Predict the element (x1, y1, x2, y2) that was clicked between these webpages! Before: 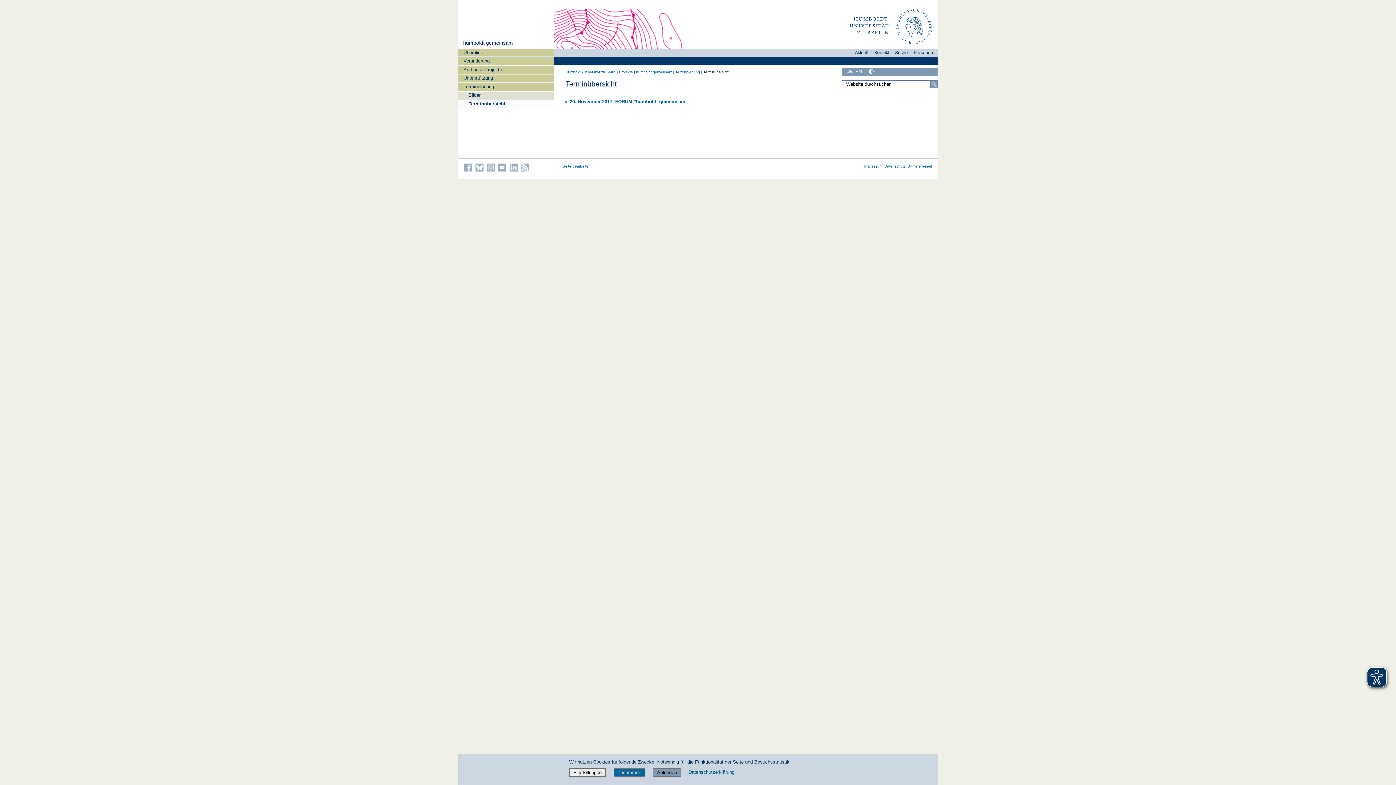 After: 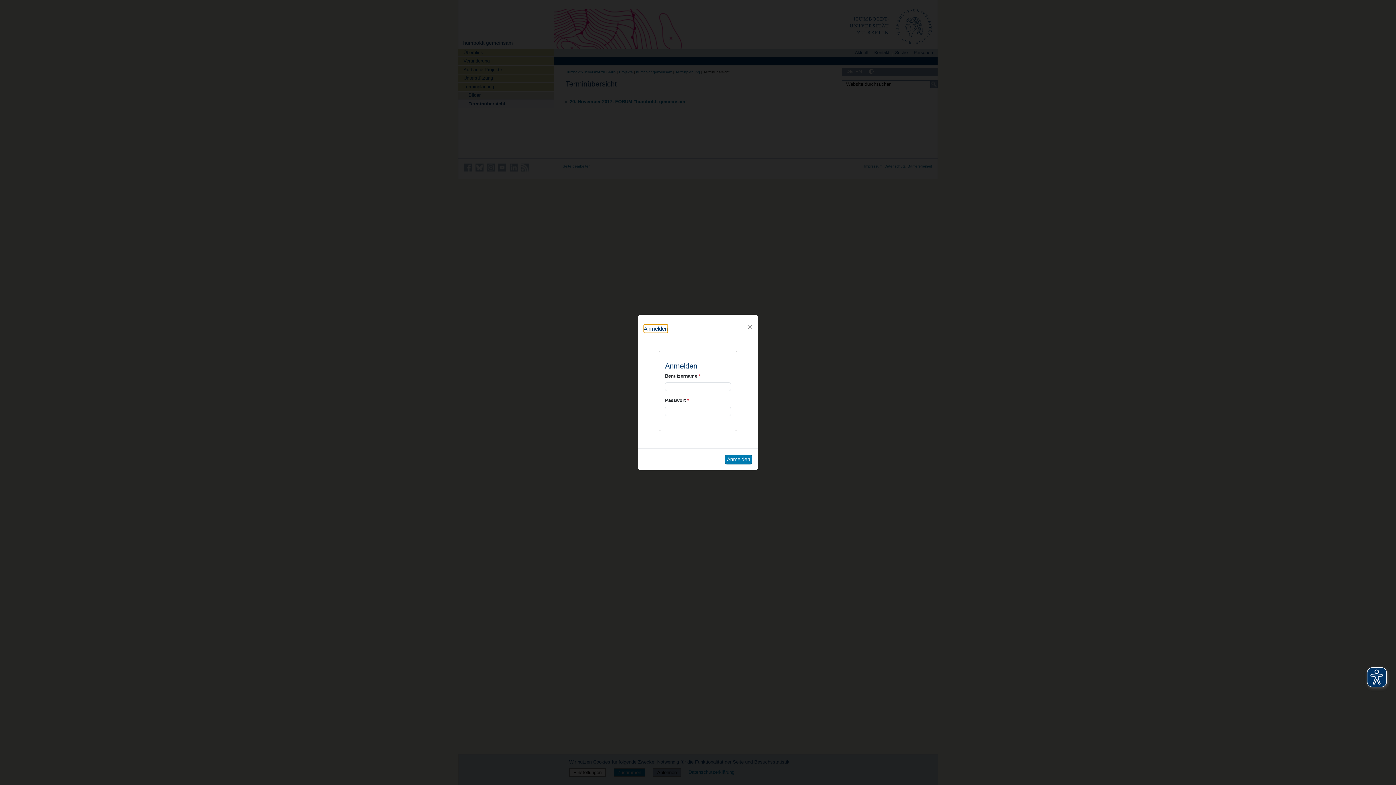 Action: bbox: (562, 164, 590, 168) label: Seite bearbeiten